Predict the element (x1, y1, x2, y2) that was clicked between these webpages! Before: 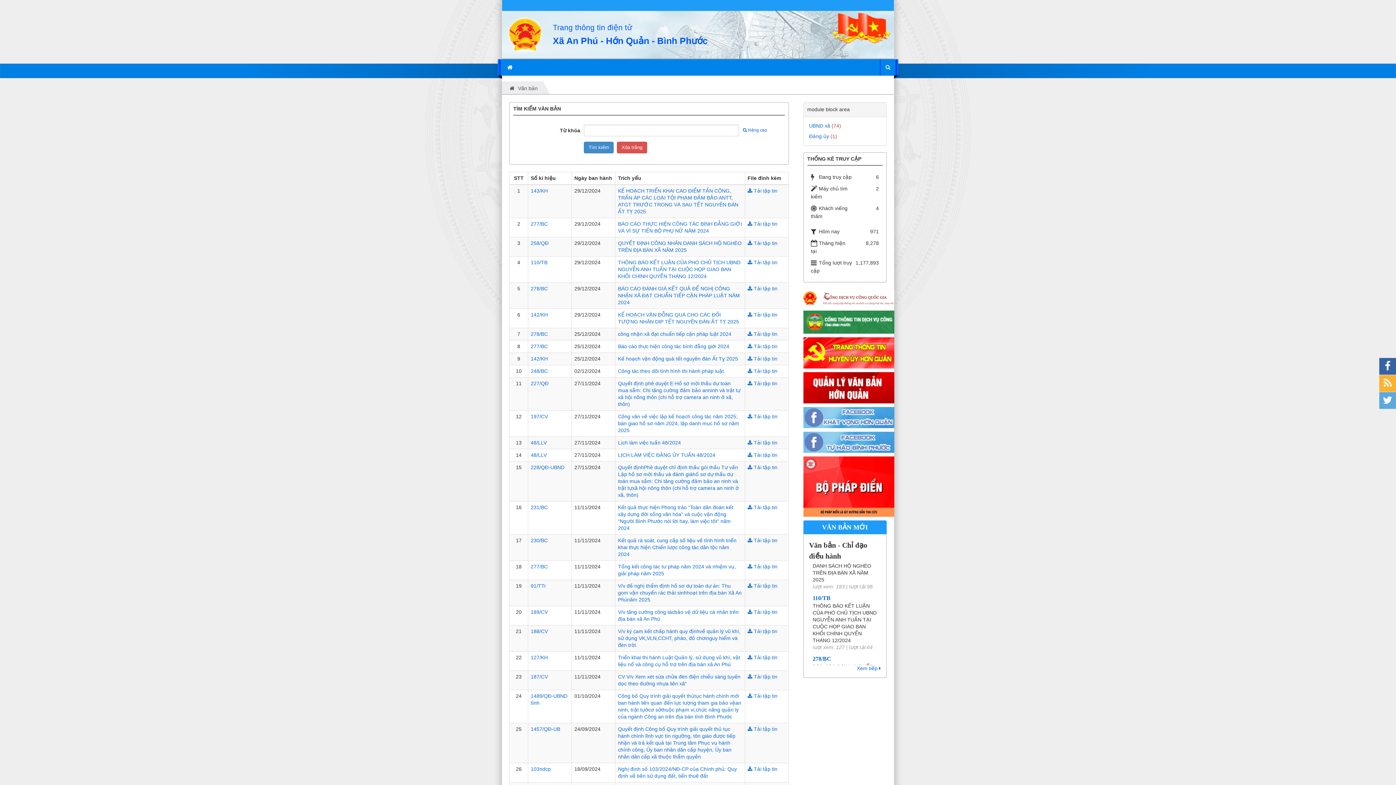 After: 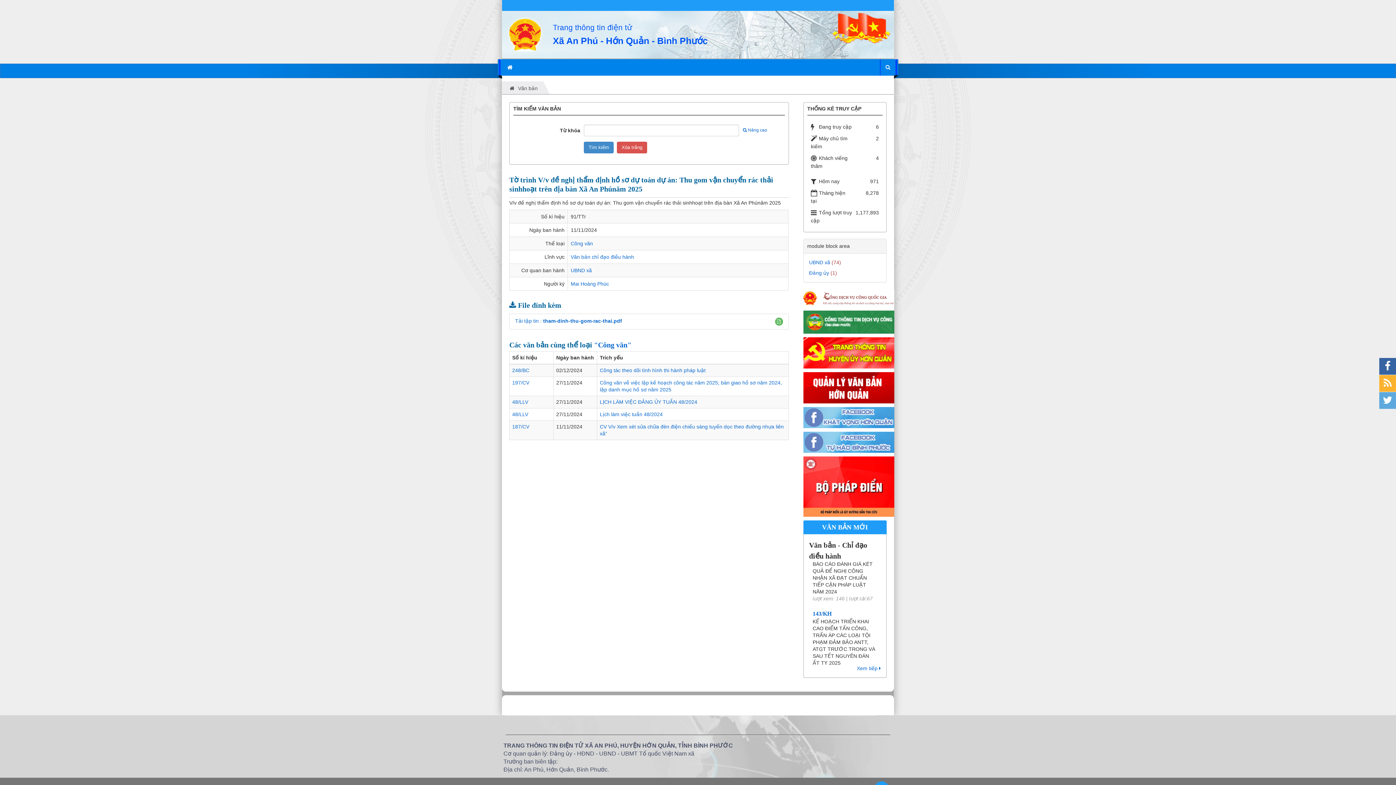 Action: bbox: (618, 583, 741, 602) label: V/v đề nghị thẩm định hồ sơ dự toán dự án: Thu gom vận chuyển rác thải sinhhoạt trên địa bàn Xã An Phúnăm 2025